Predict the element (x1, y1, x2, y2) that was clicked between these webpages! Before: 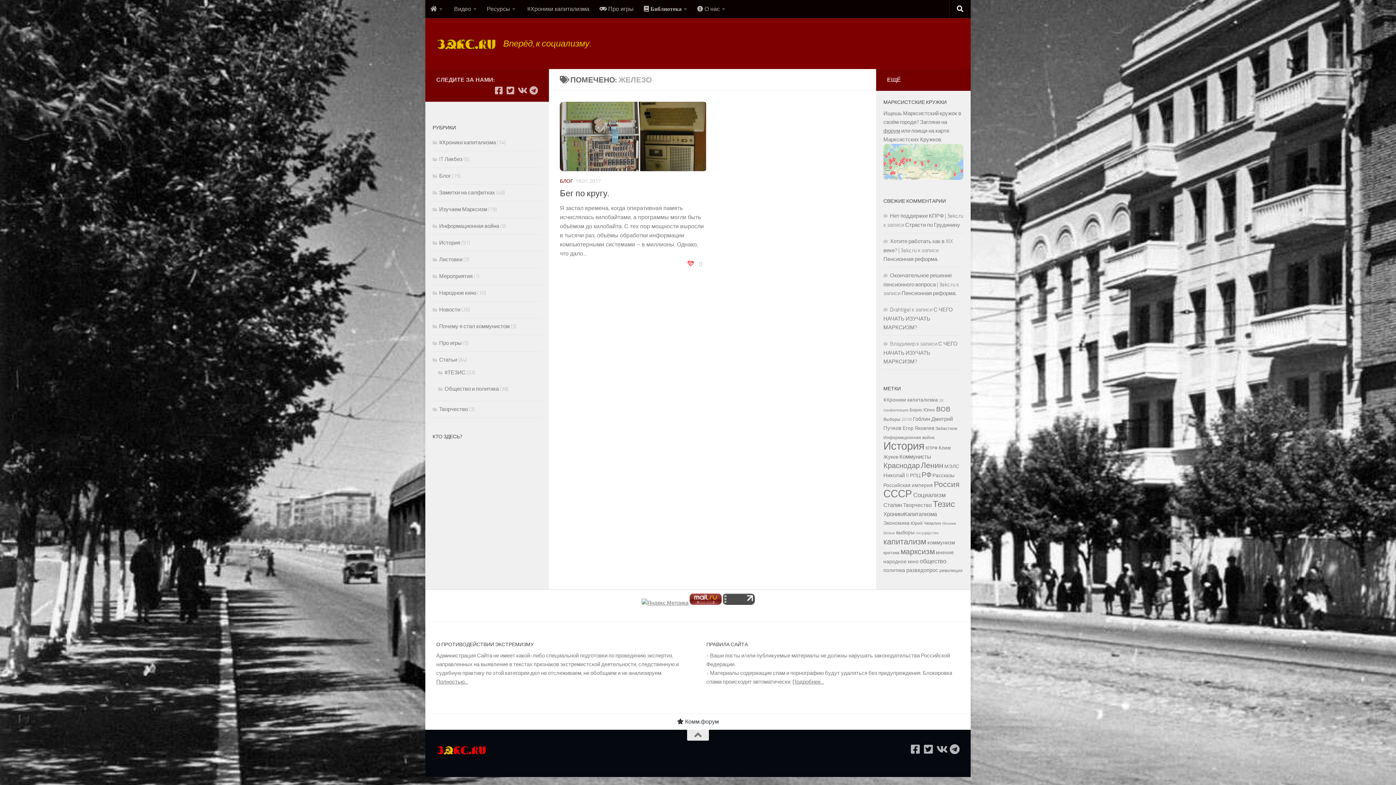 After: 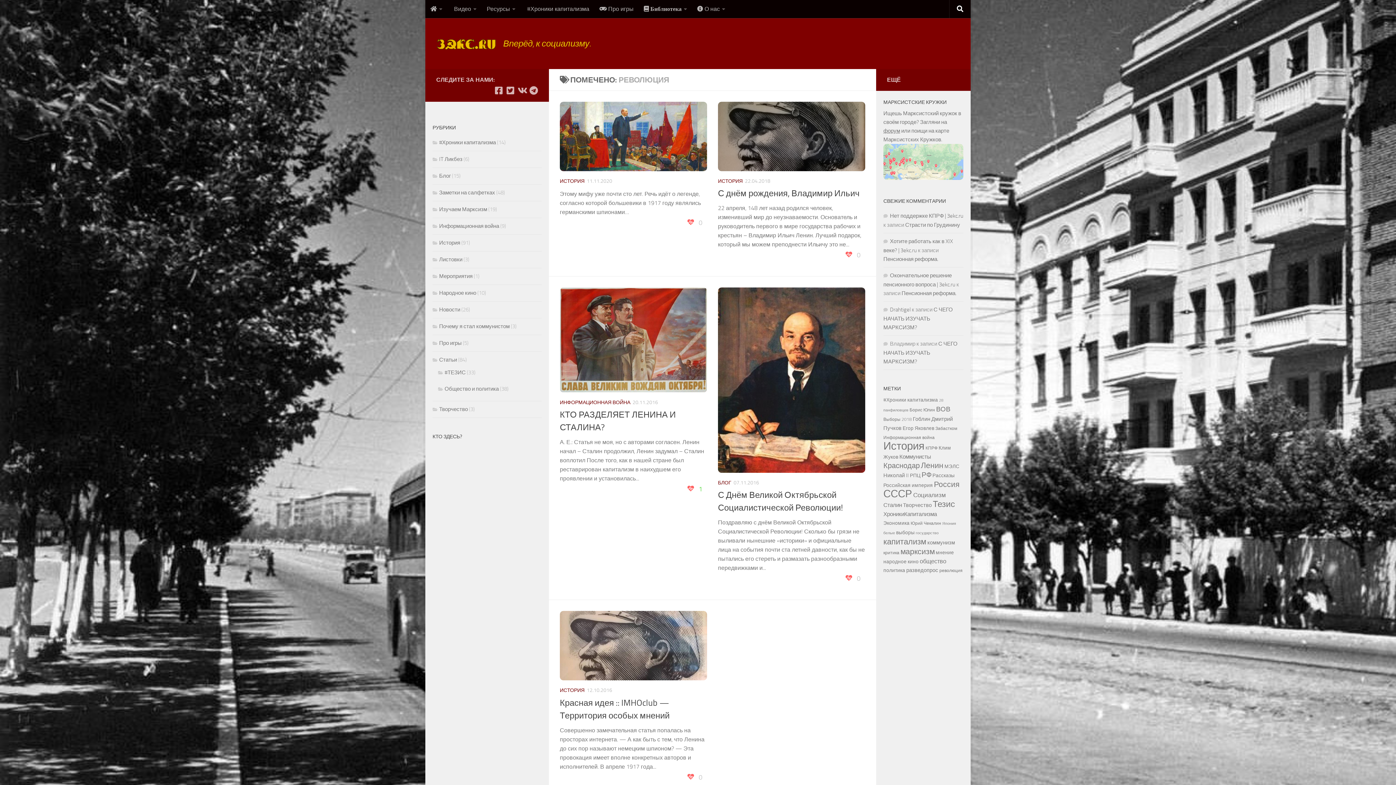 Action: bbox: (939, 568, 962, 573) label: революция (5 элементов)